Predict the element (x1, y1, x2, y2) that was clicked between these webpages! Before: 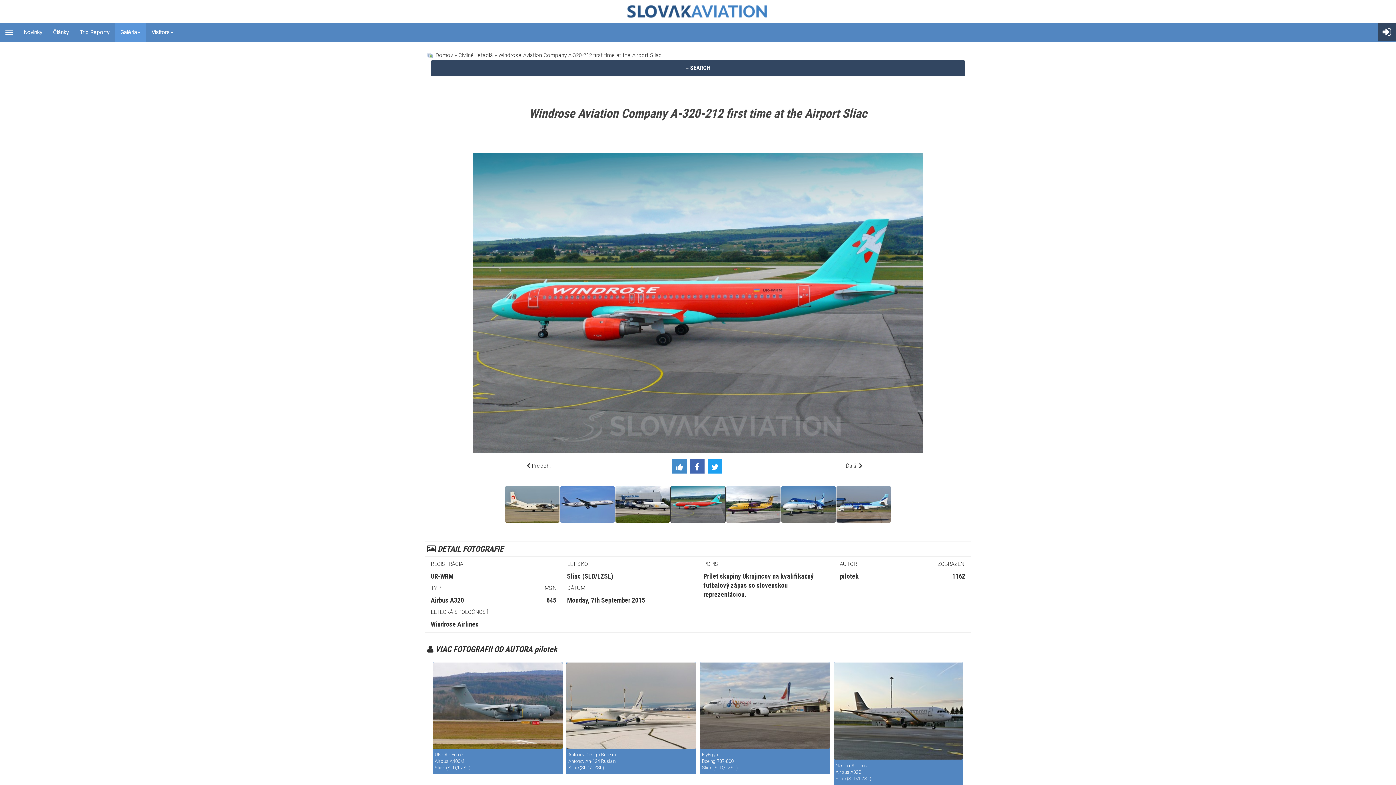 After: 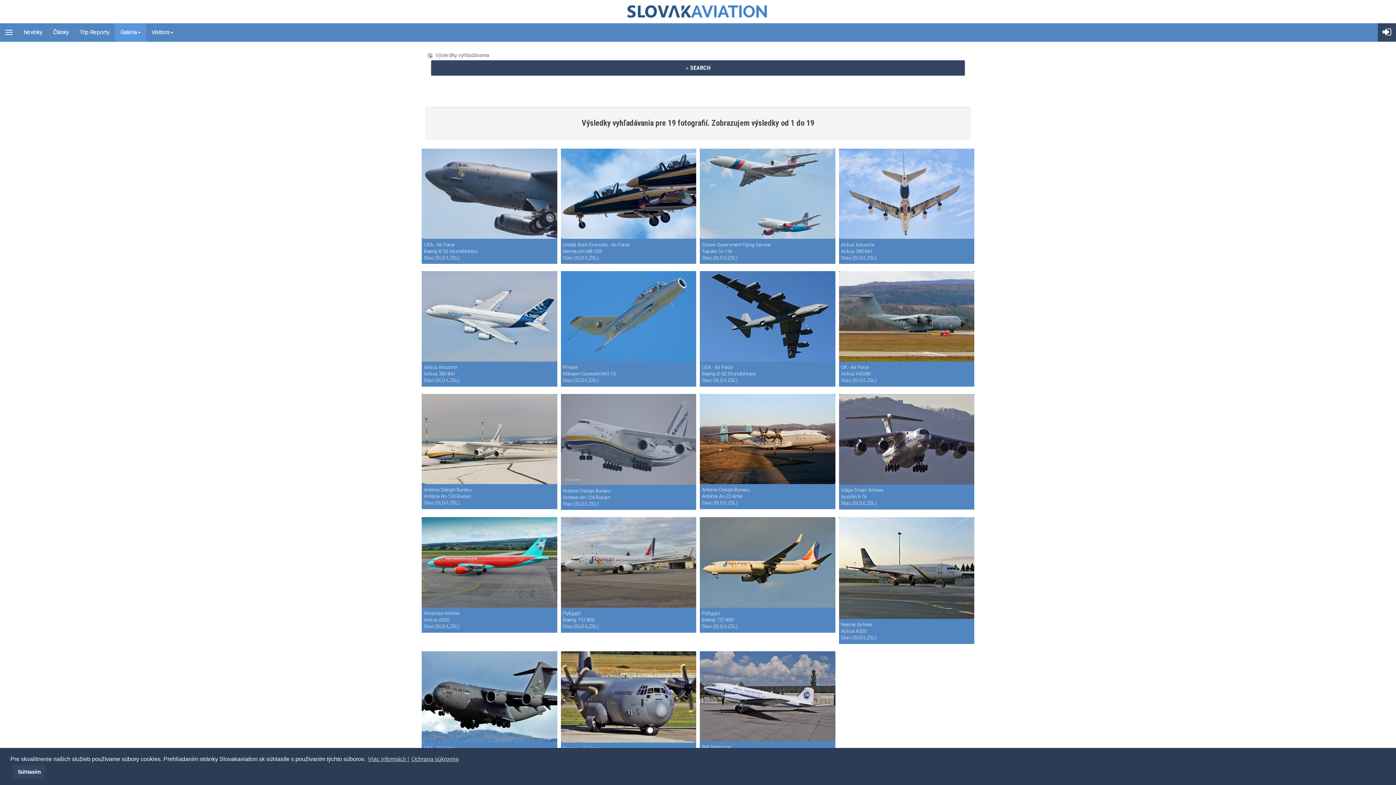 Action: bbox: (567, 572, 613, 580) label: Sliac (SLD/LZSL)